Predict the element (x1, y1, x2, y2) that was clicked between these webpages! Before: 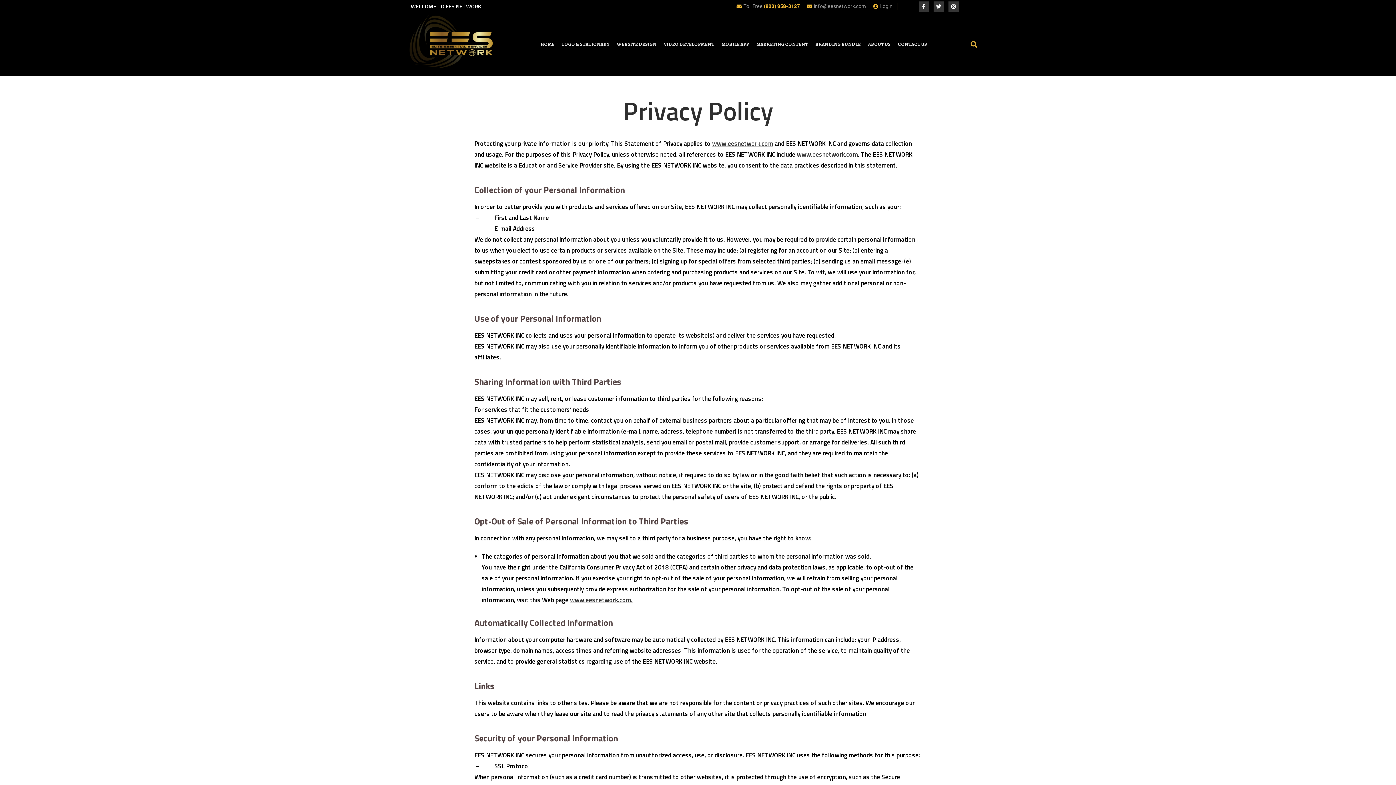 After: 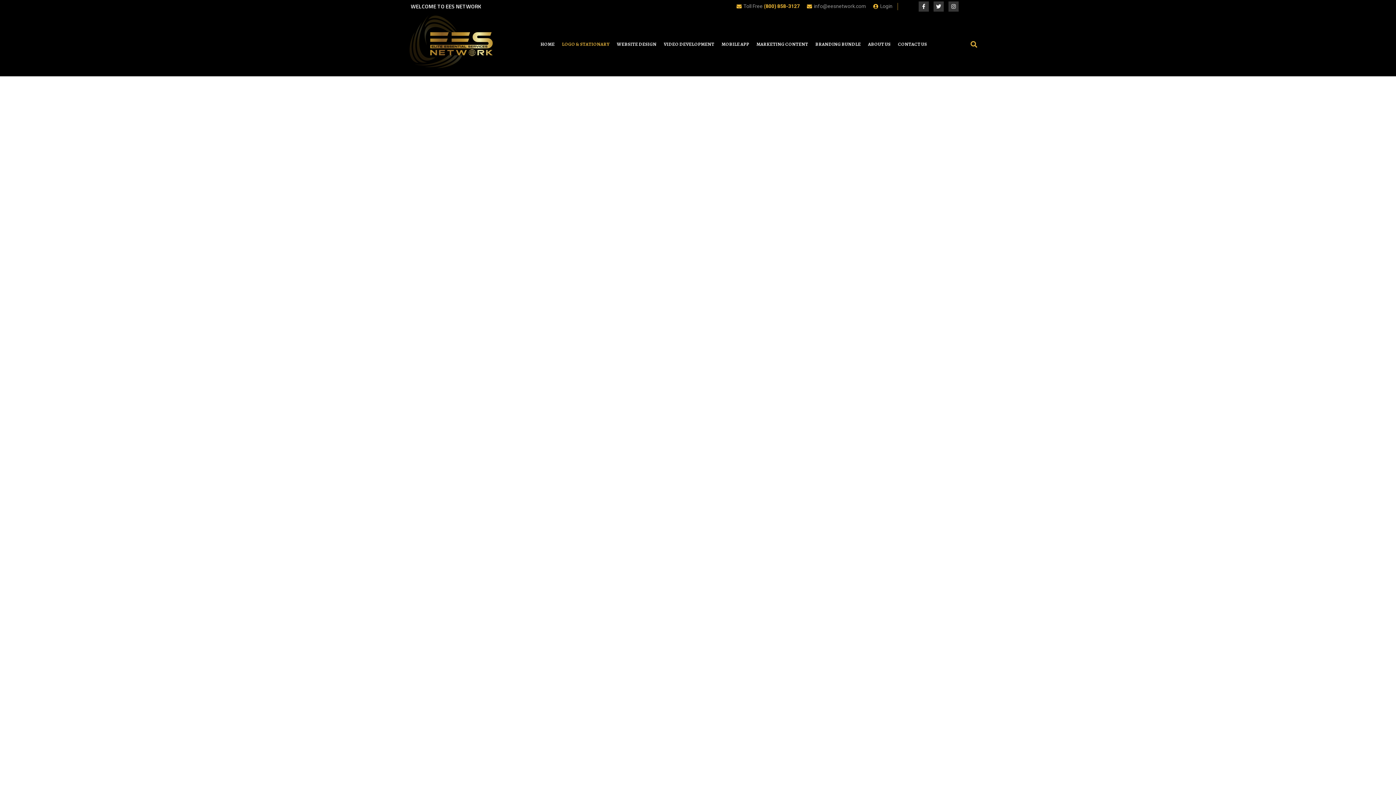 Action: bbox: (562, 36, 609, 52) label: LOGO & STATIONARY